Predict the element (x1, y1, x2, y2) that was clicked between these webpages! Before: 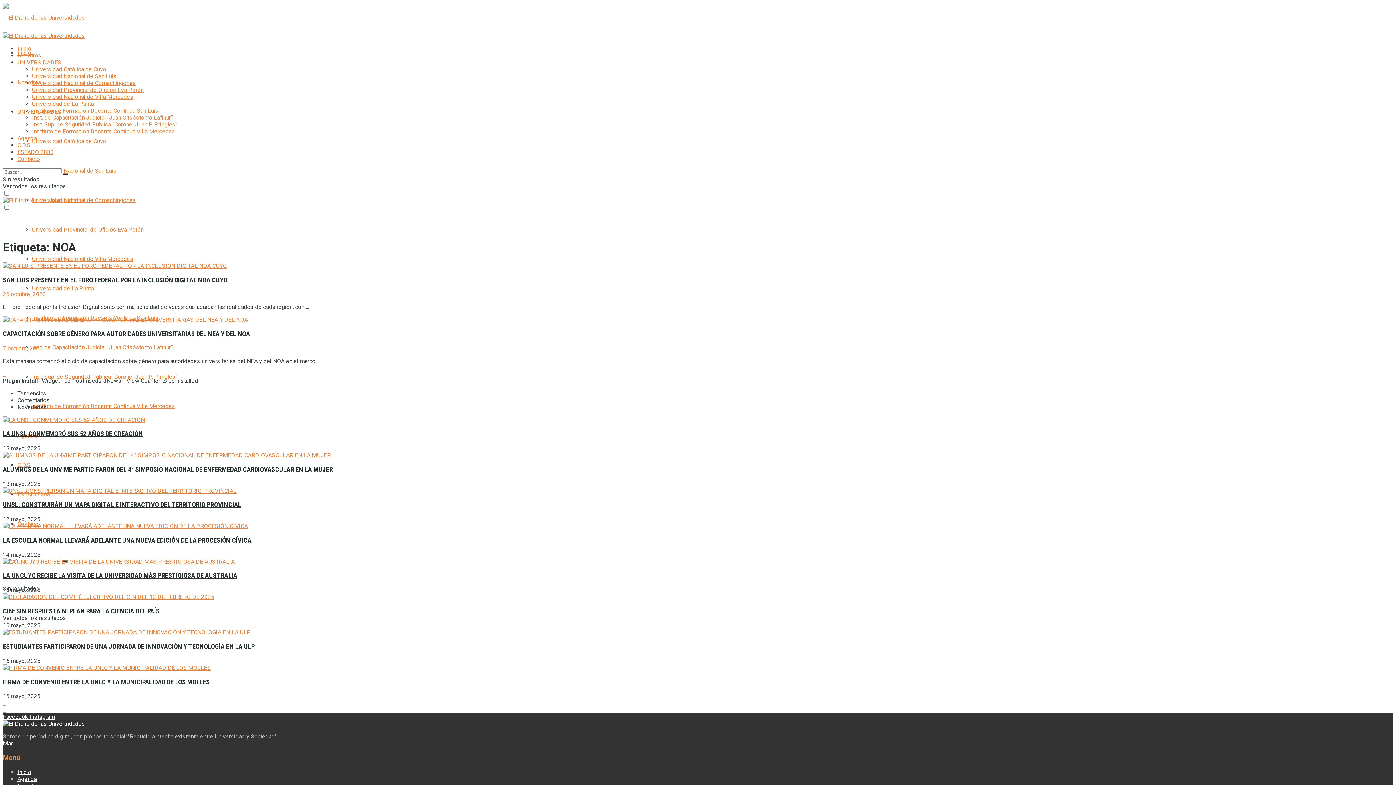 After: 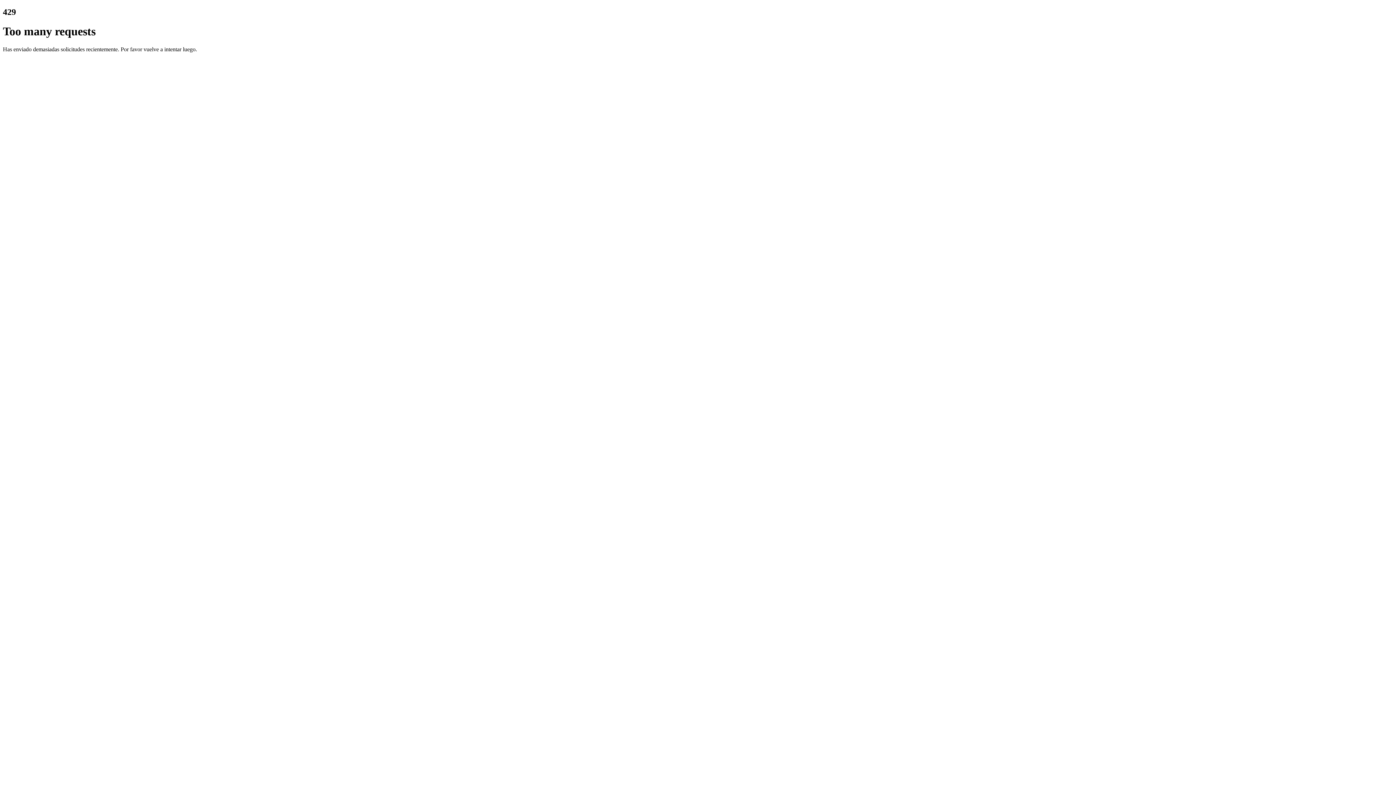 Action: bbox: (32, 344, 173, 350) label: Inst. de Capacitación Judicial “Juan Crisóstomo Lafinur”